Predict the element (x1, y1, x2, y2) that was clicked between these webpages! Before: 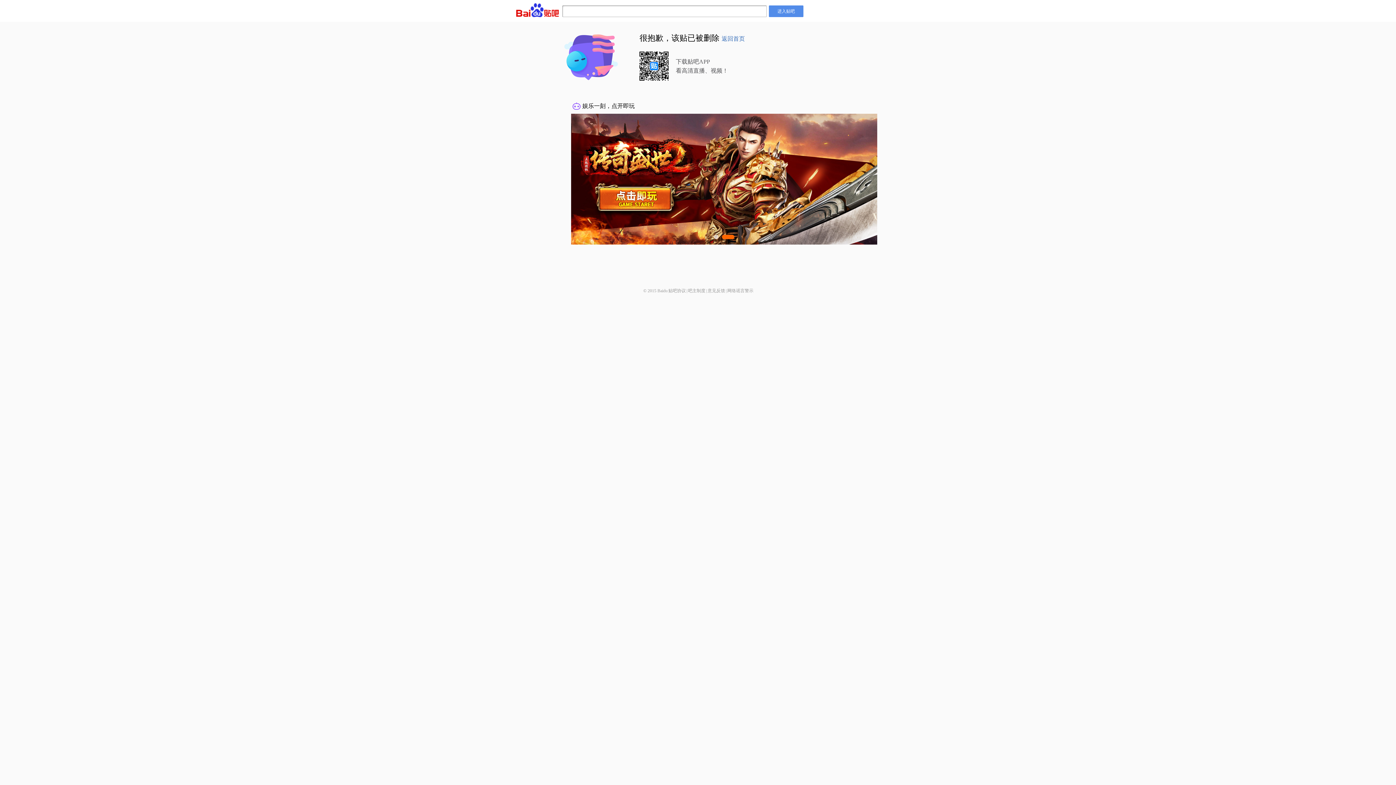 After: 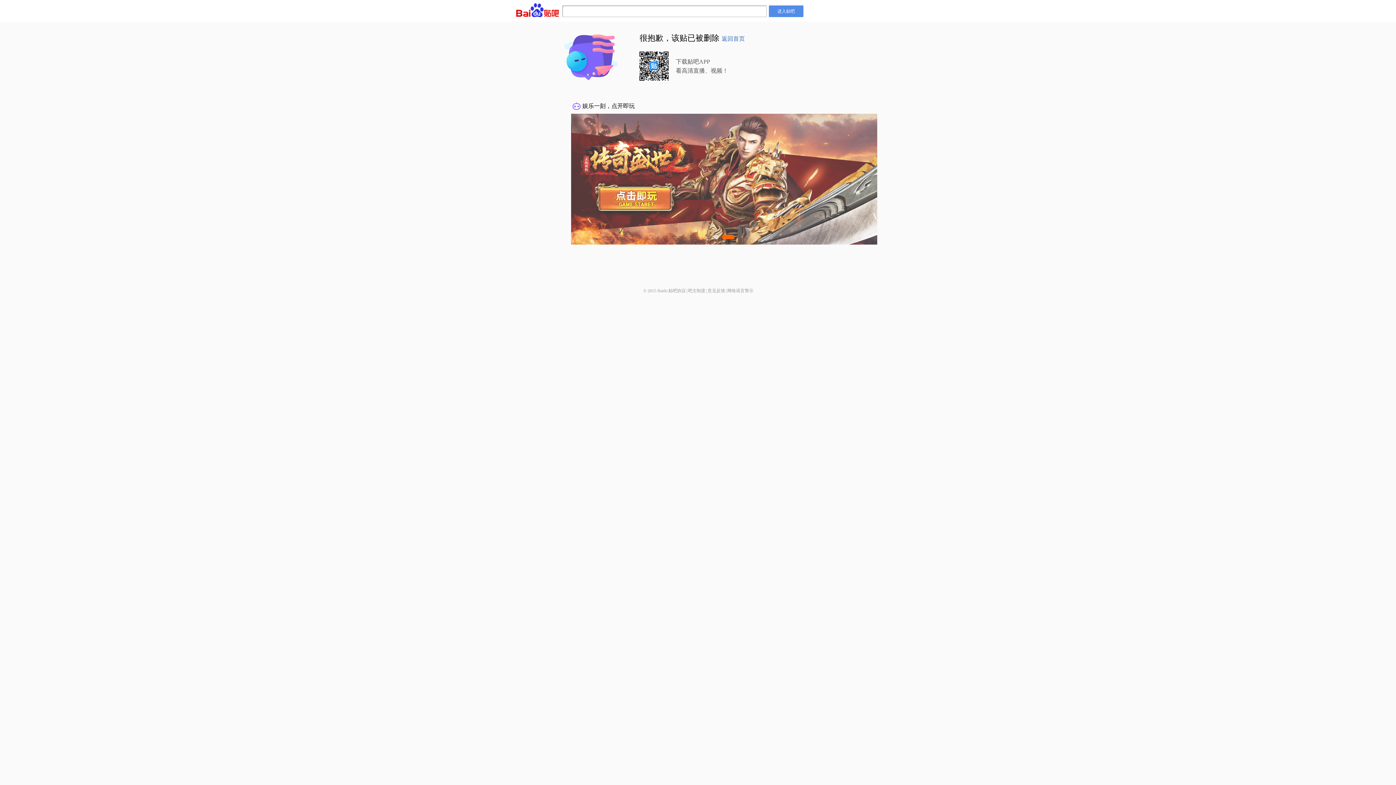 Action: bbox: (668, 288, 686, 293) label: 贴吧协议